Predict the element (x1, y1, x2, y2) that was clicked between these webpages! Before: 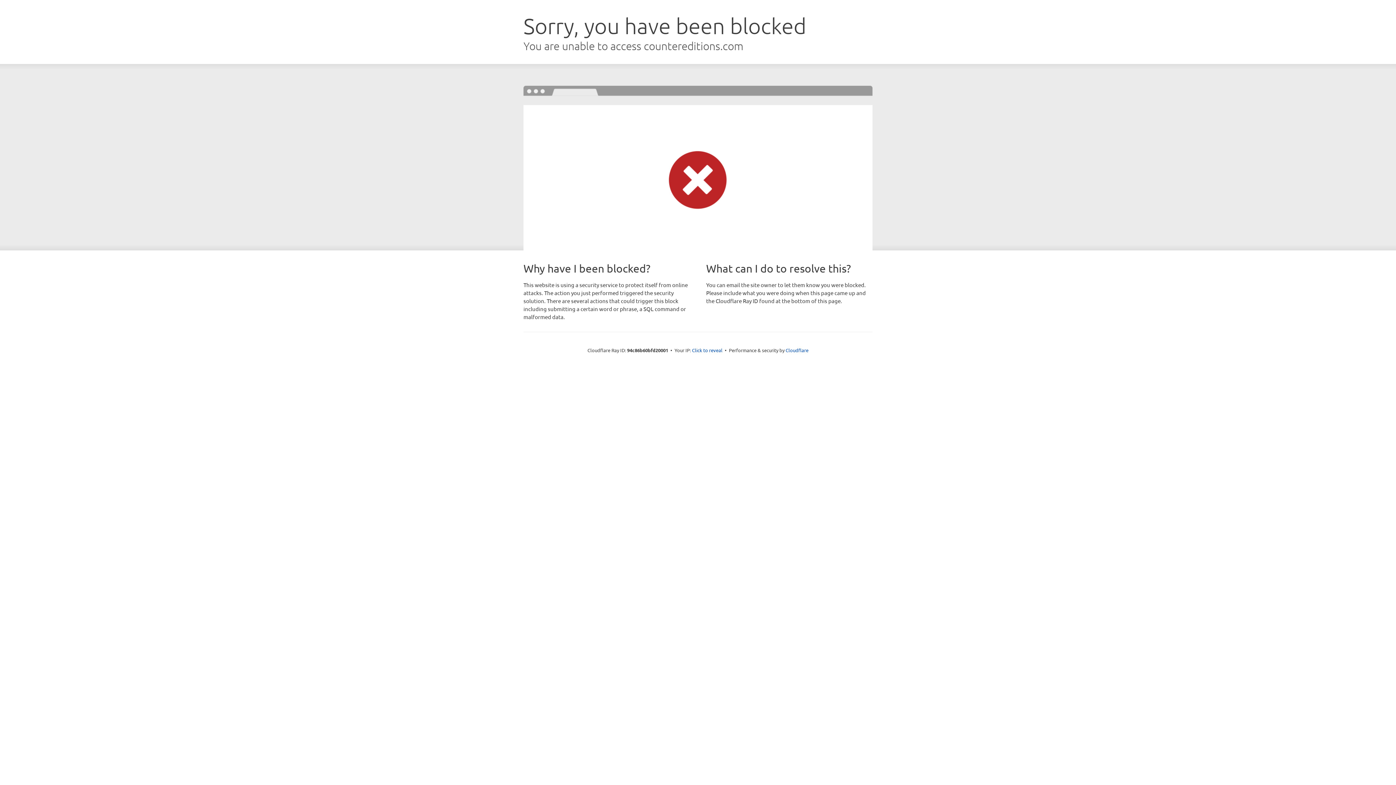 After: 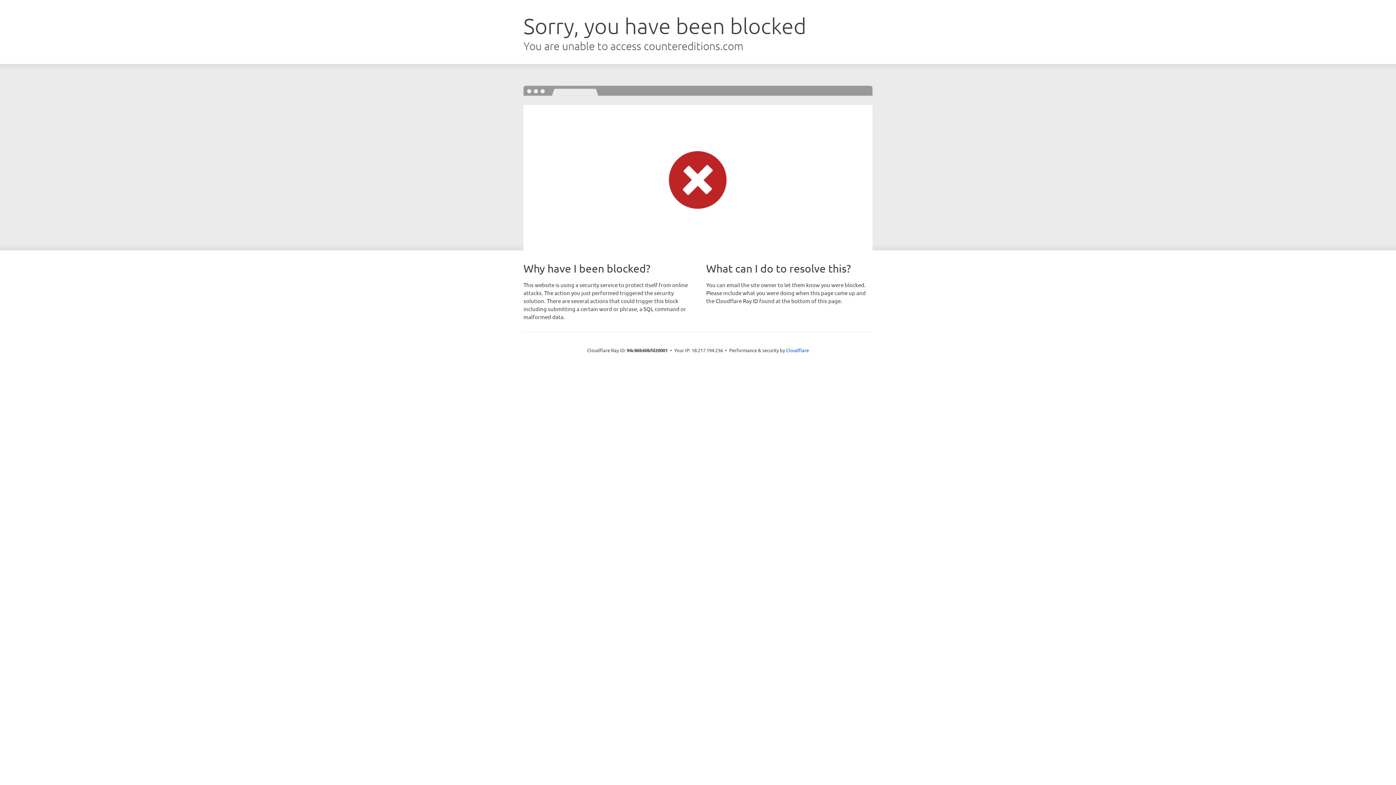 Action: bbox: (692, 346, 722, 353) label: Click to reveal